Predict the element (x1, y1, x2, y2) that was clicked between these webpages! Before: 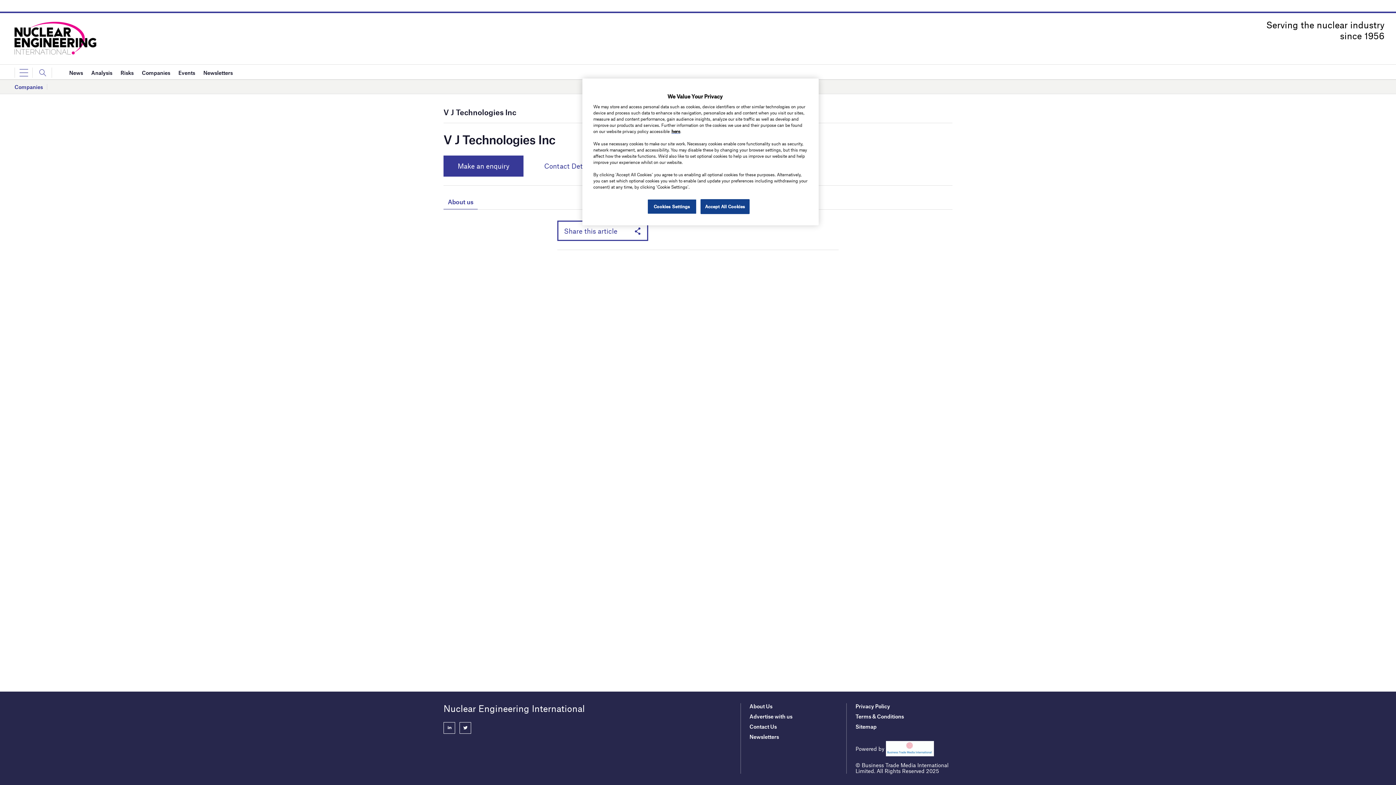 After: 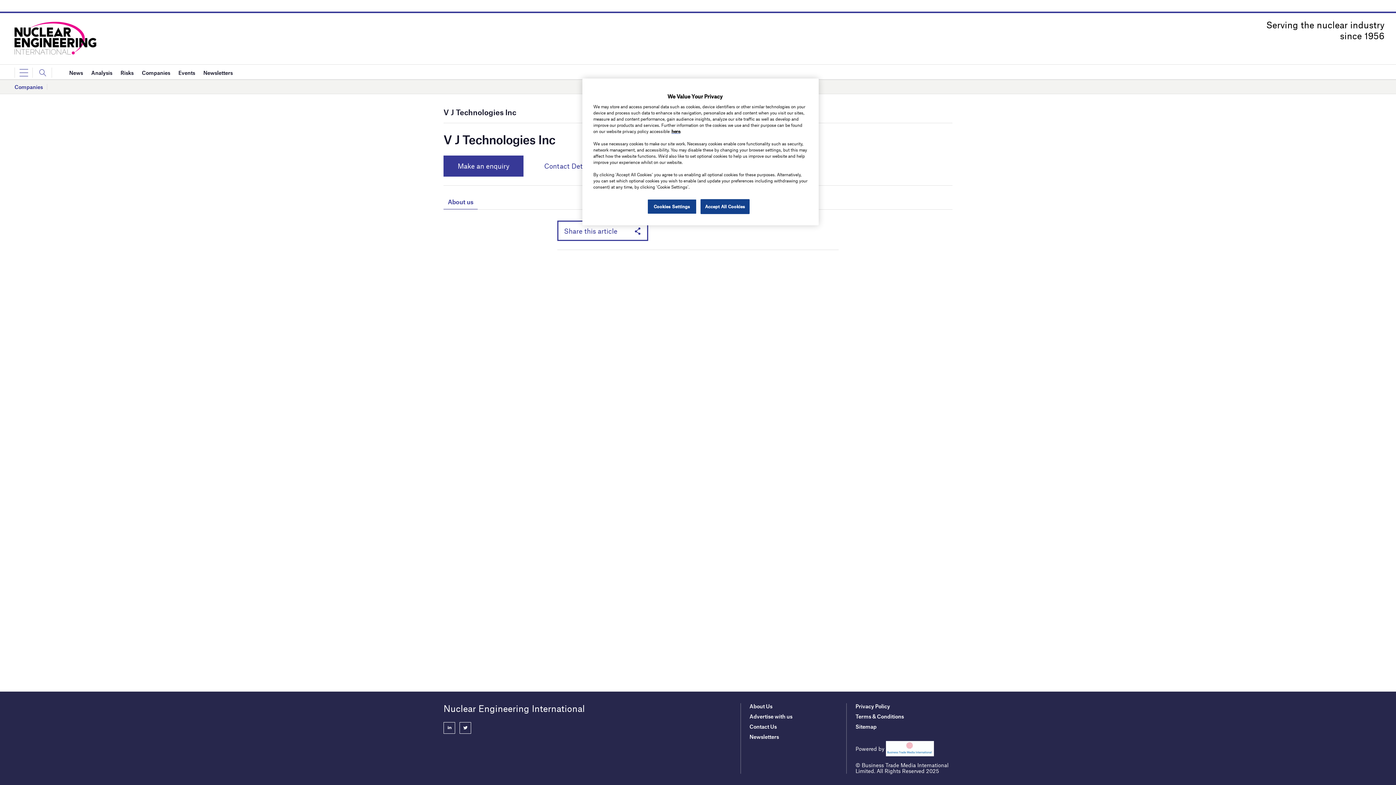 Action: bbox: (855, 713, 904, 719) label: Terms & Conditions